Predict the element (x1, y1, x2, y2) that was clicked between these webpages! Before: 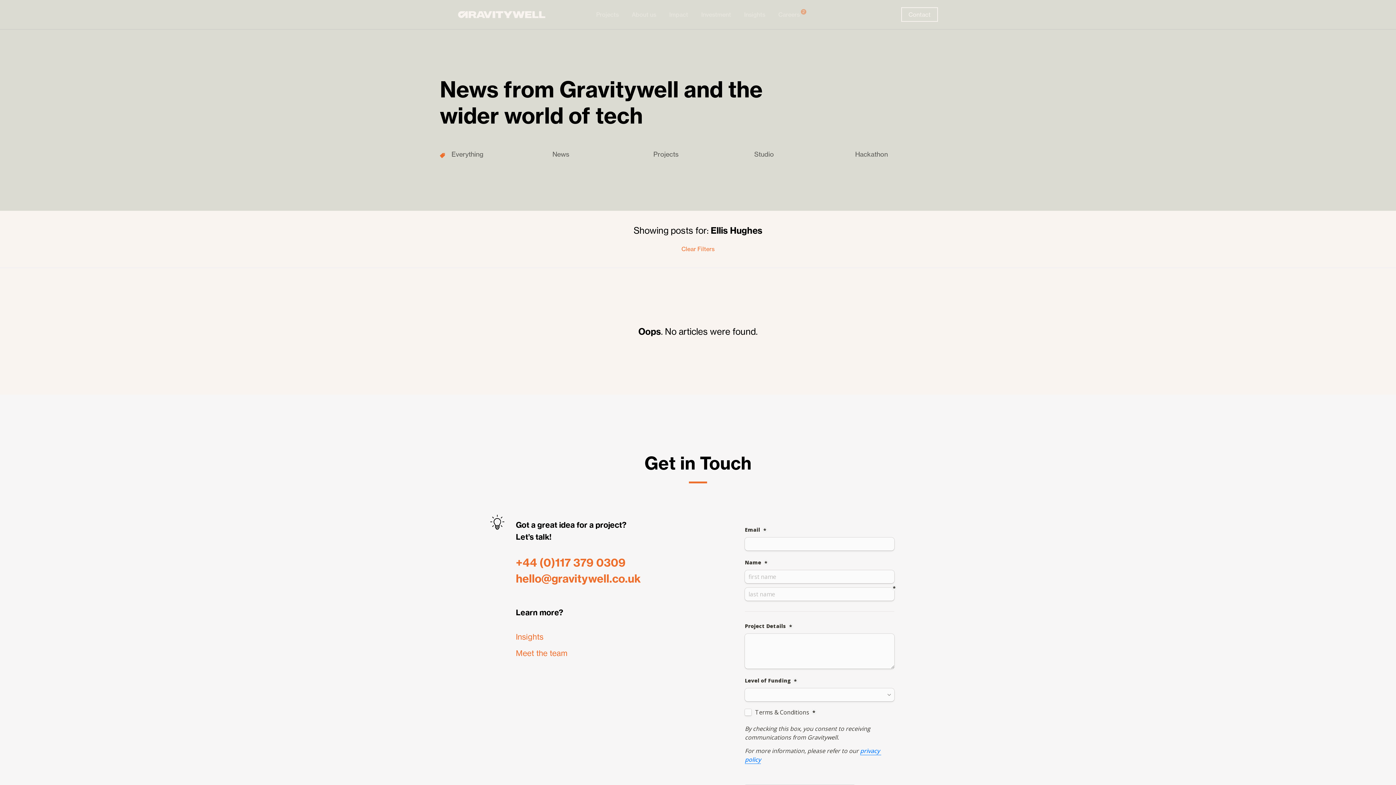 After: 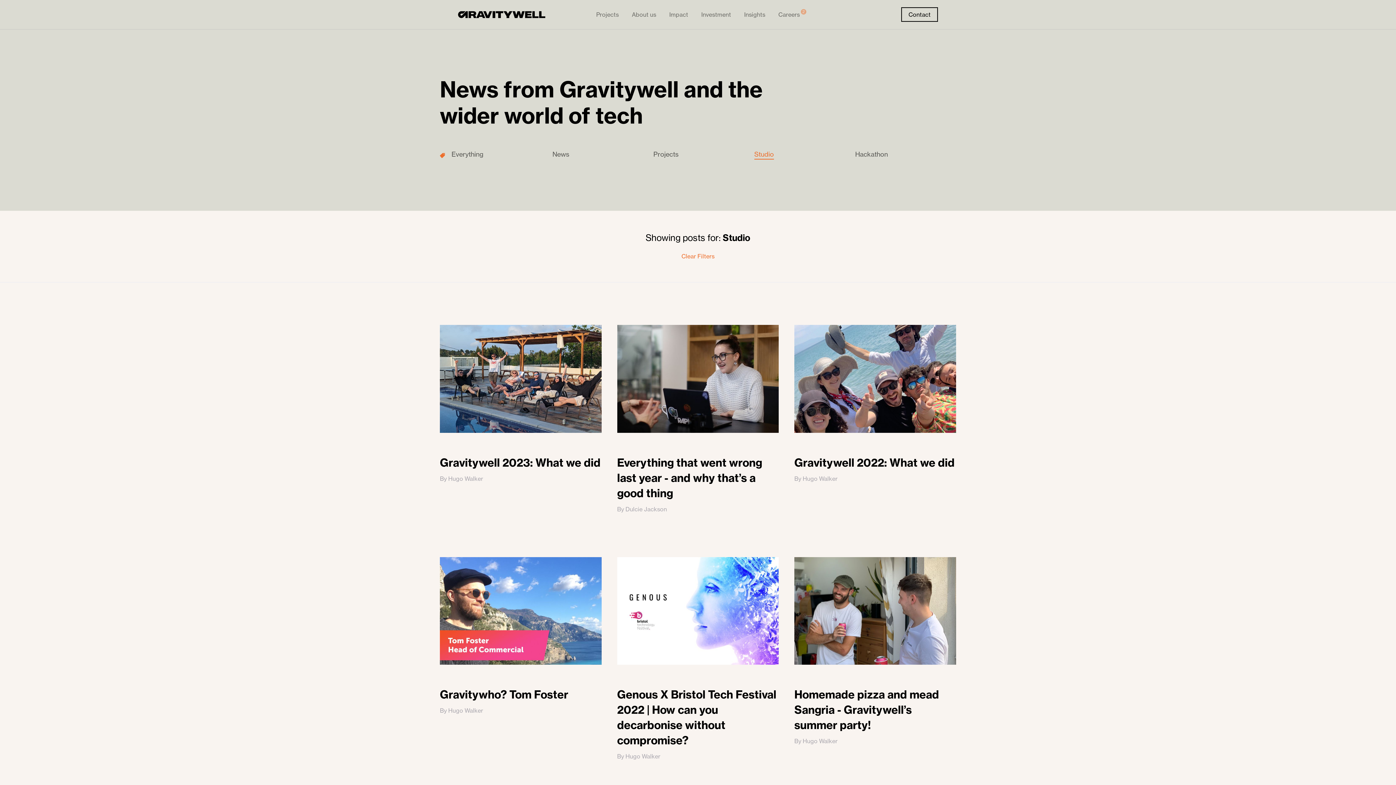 Action: label: Studio bbox: (754, 150, 774, 159)